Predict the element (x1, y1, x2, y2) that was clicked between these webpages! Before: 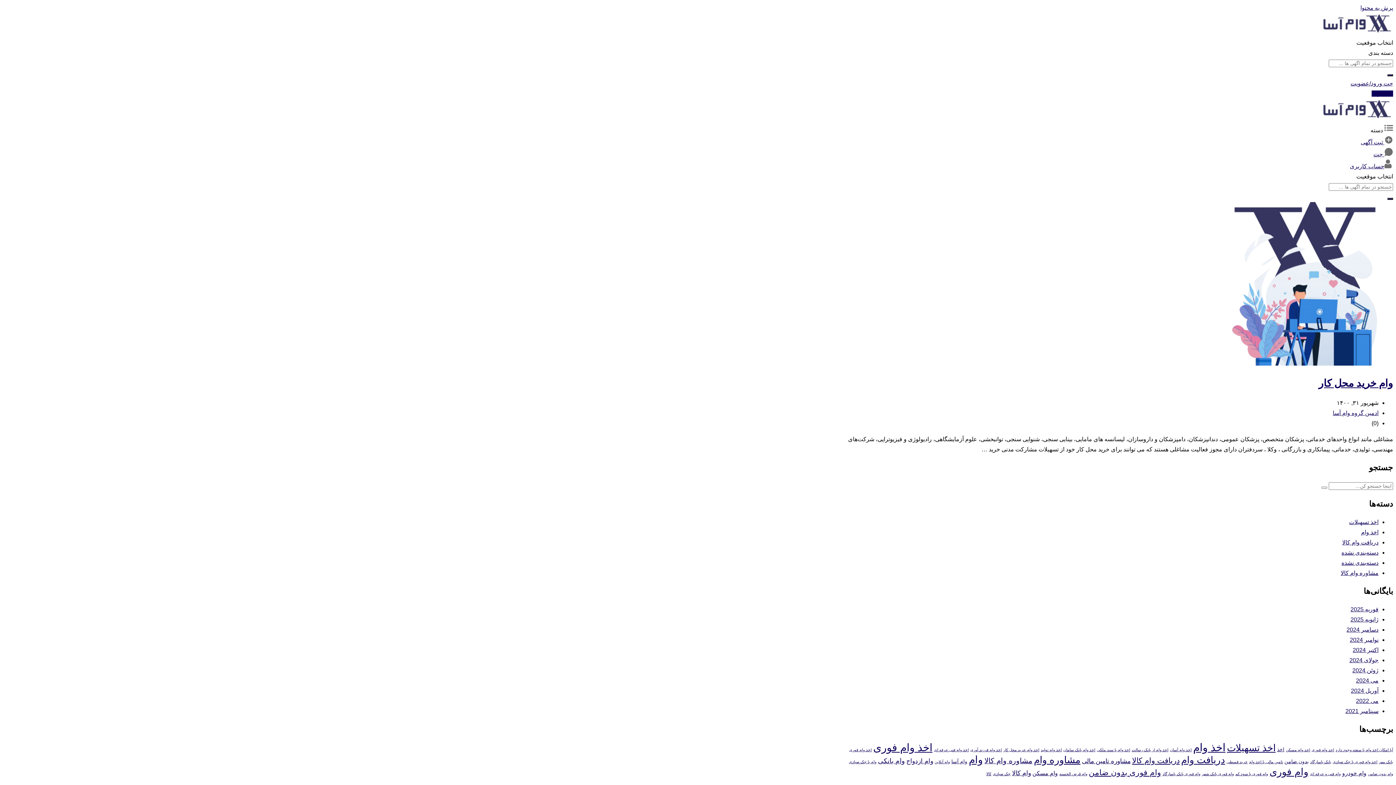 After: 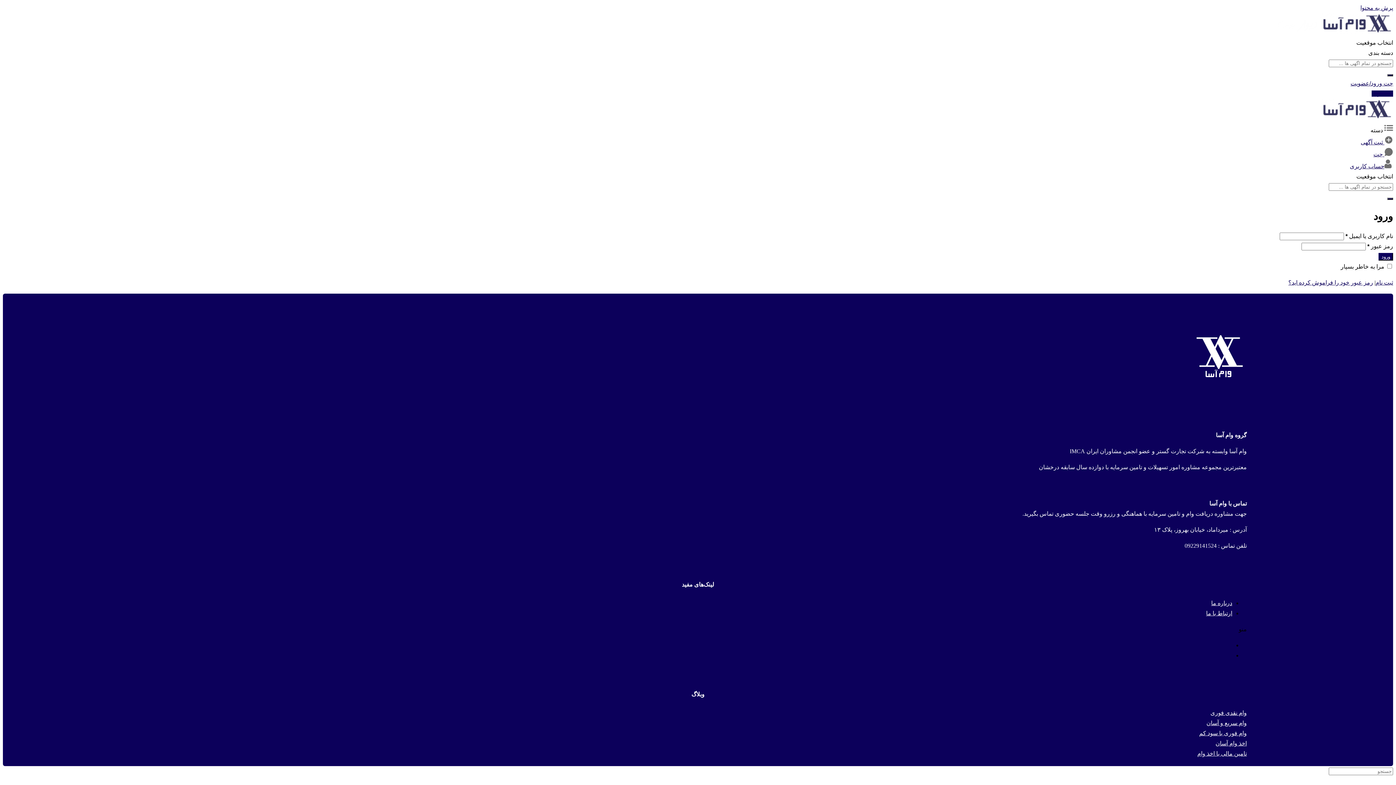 Action: label: حساب کاربری bbox: (1350, 163, 1393, 169)